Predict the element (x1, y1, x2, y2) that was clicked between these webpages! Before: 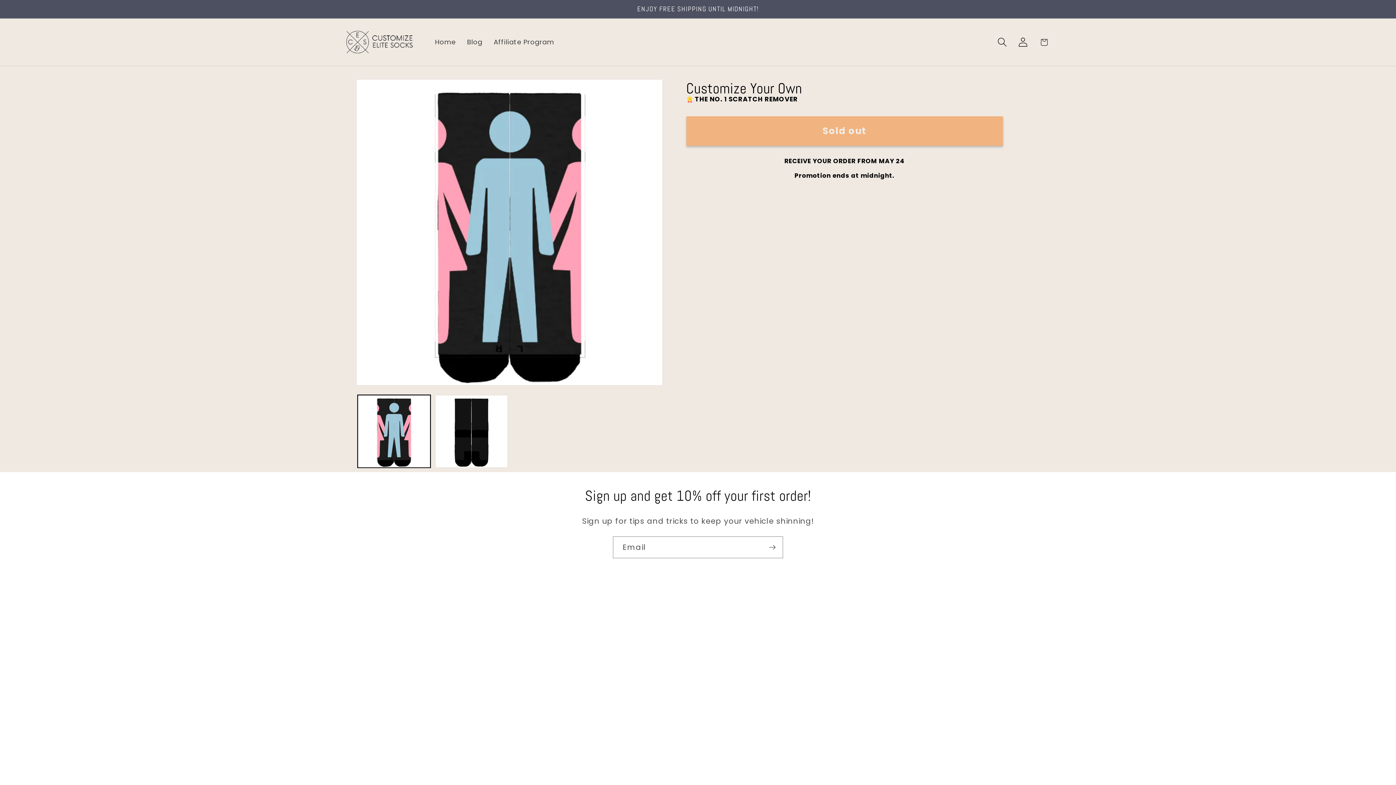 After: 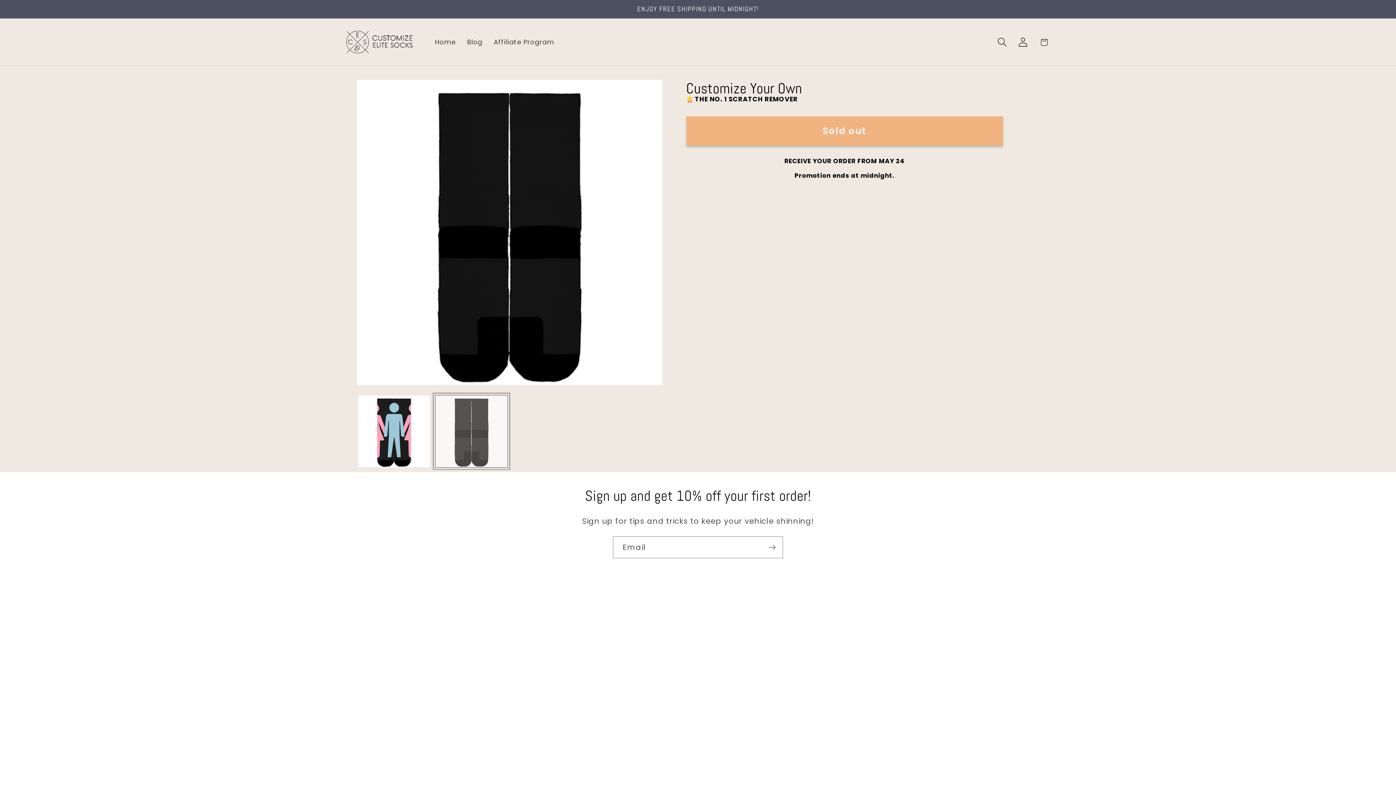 Action: label: Load image 2 in gallery view bbox: (435, 395, 507, 467)